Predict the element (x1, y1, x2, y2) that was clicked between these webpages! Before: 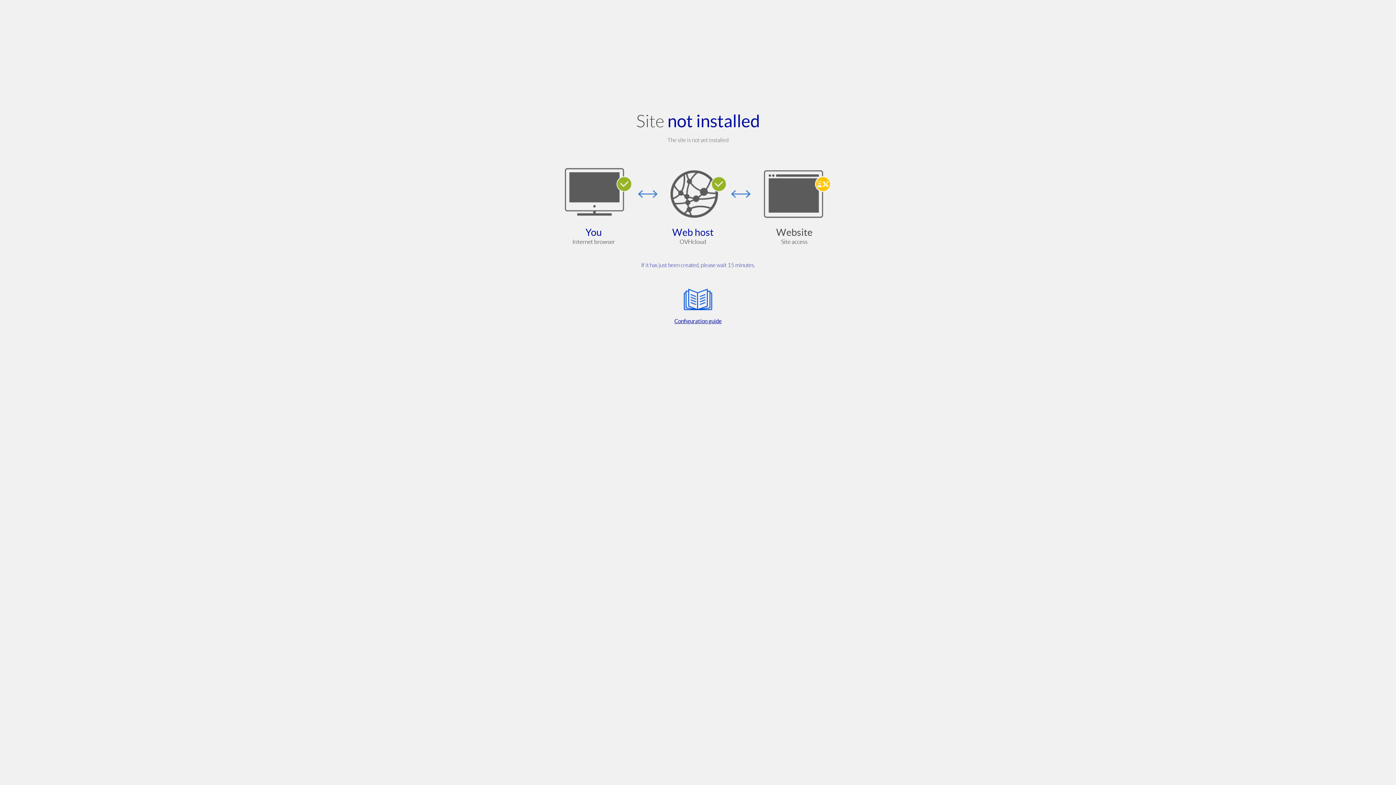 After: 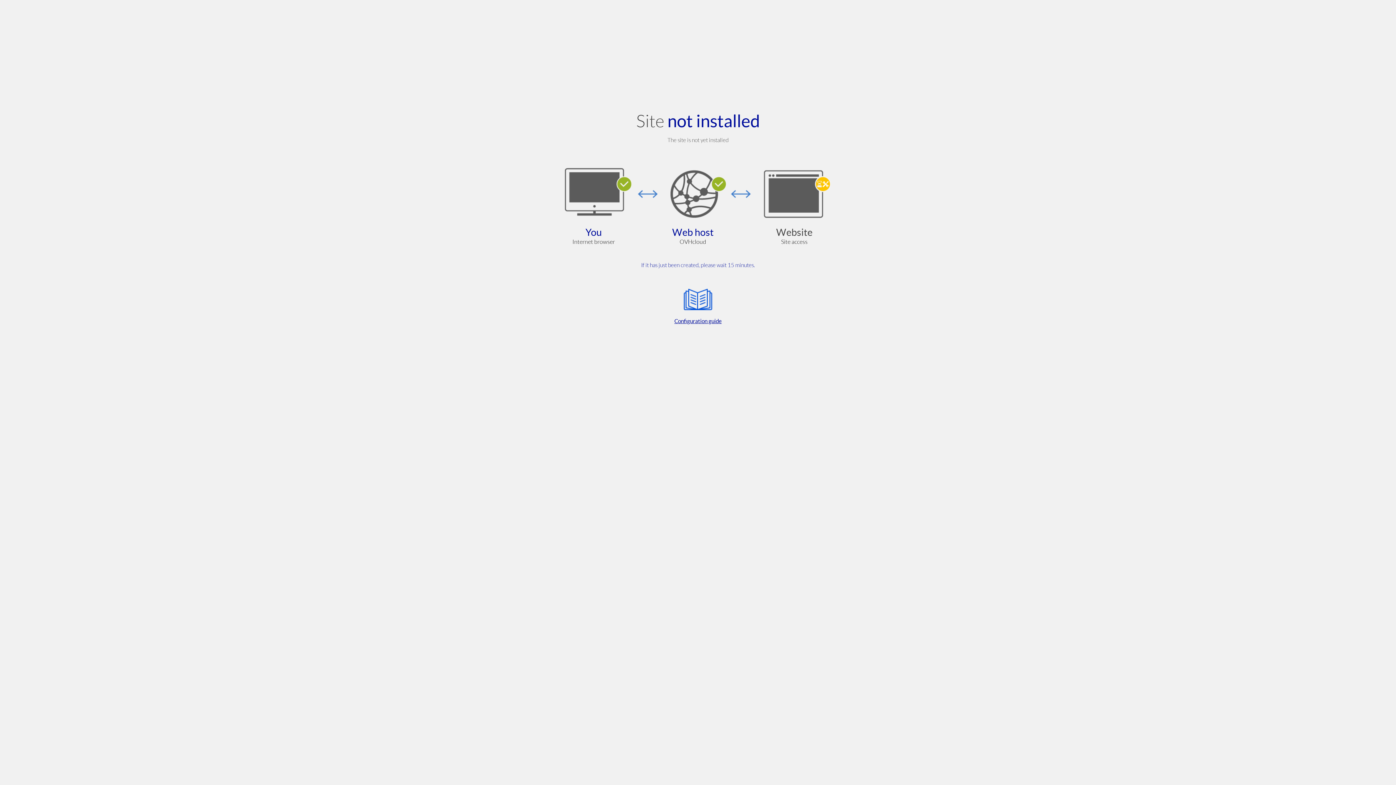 Action: bbox: (564, 285, 832, 325) label: Configuration guide